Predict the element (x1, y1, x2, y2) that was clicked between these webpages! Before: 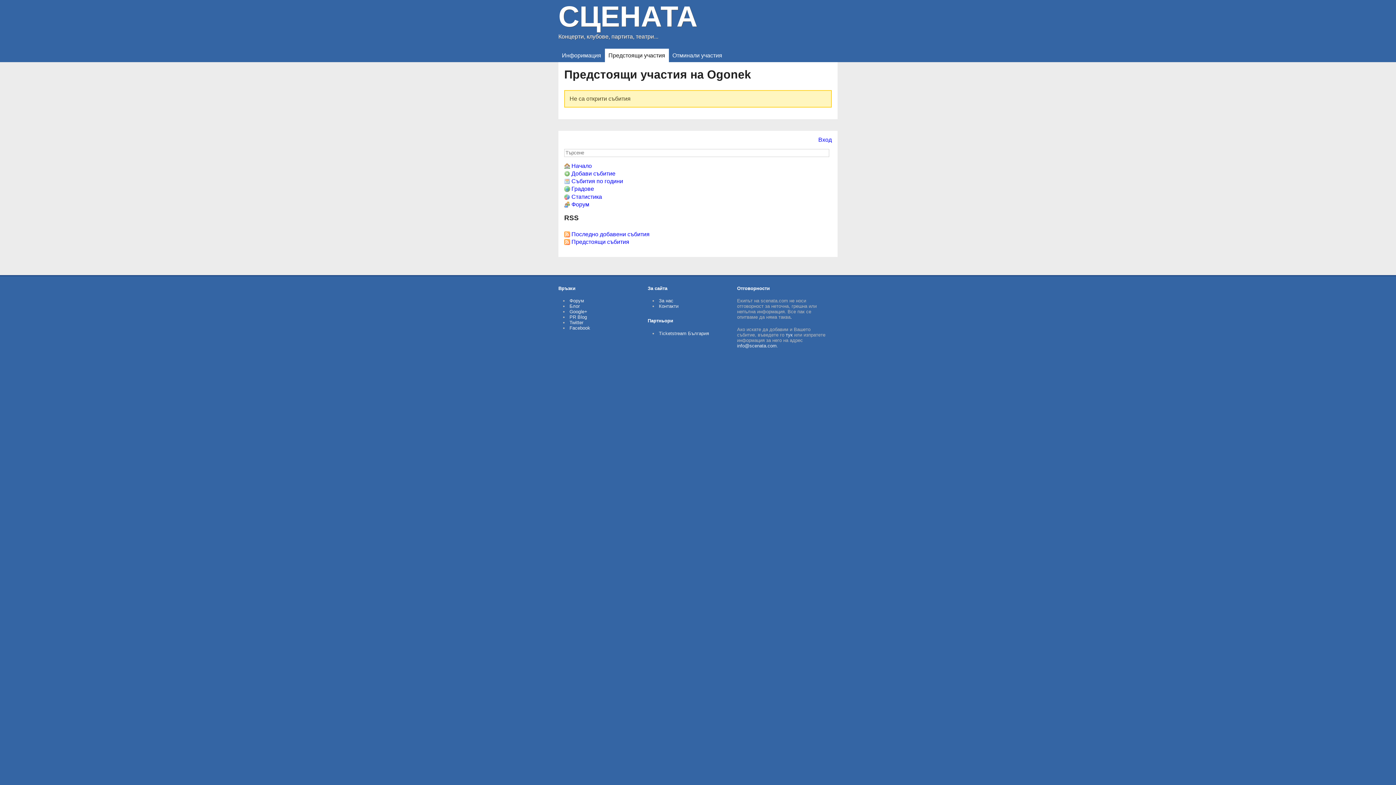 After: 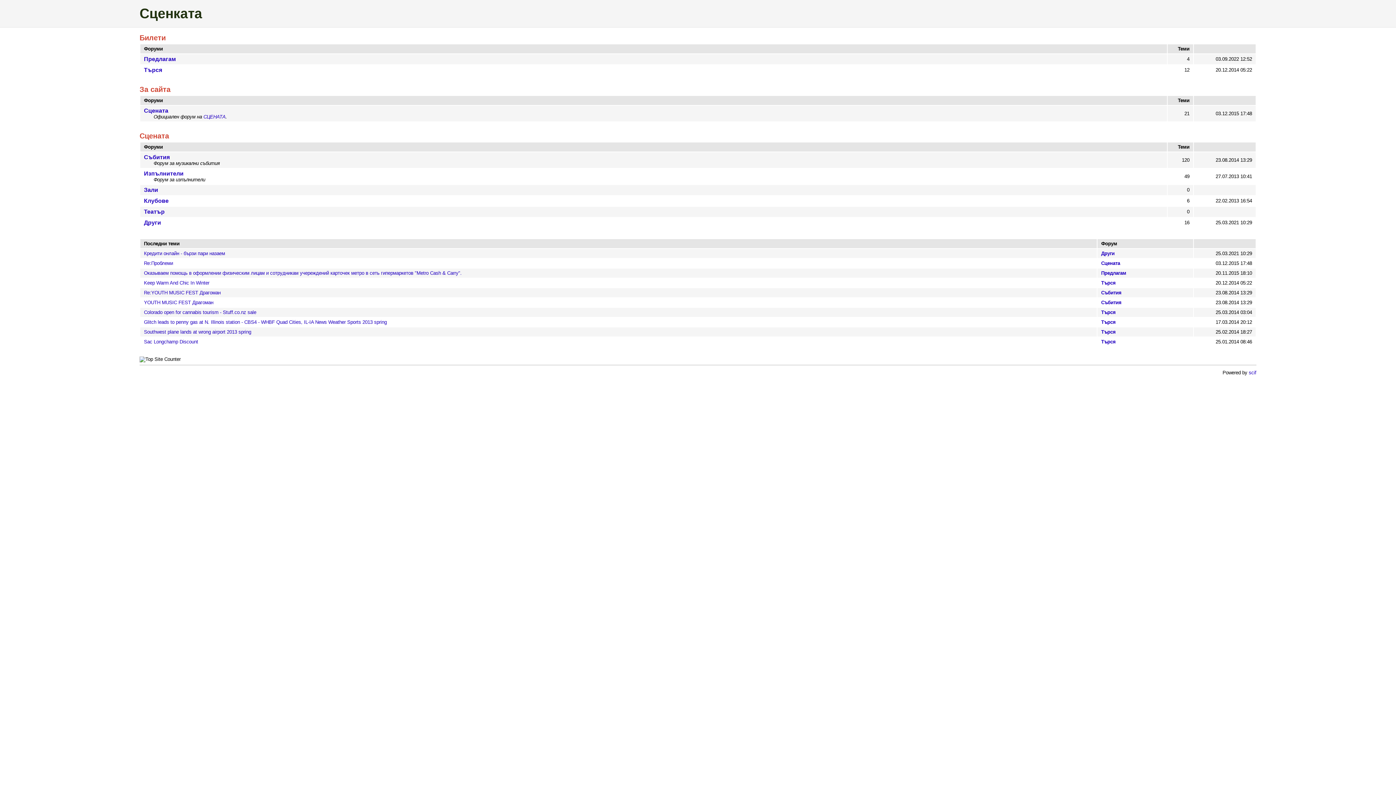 Action: label: Форум bbox: (564, 201, 589, 207)